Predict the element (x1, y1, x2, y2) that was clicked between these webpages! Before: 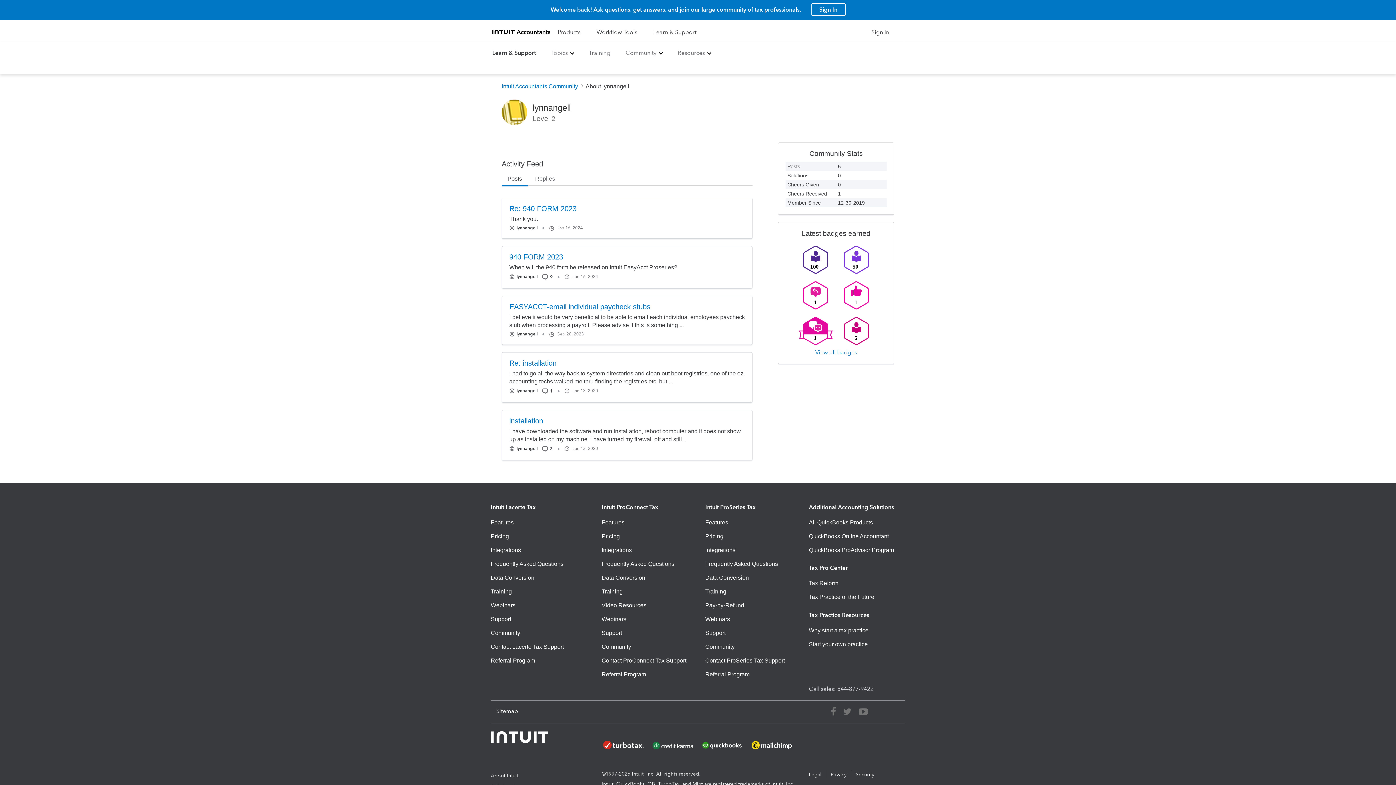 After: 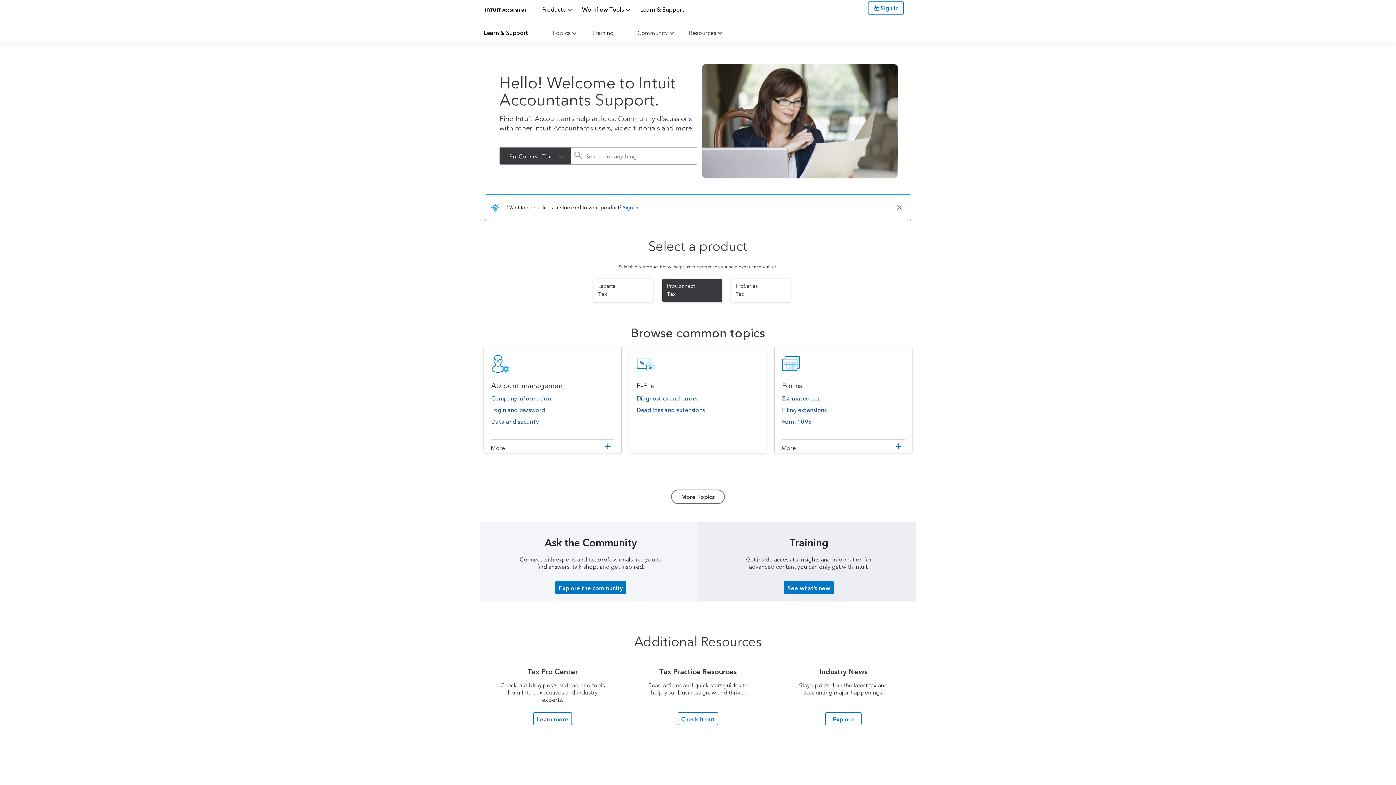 Action: label: Learn & Support bbox: (492, 48, 536, 57)